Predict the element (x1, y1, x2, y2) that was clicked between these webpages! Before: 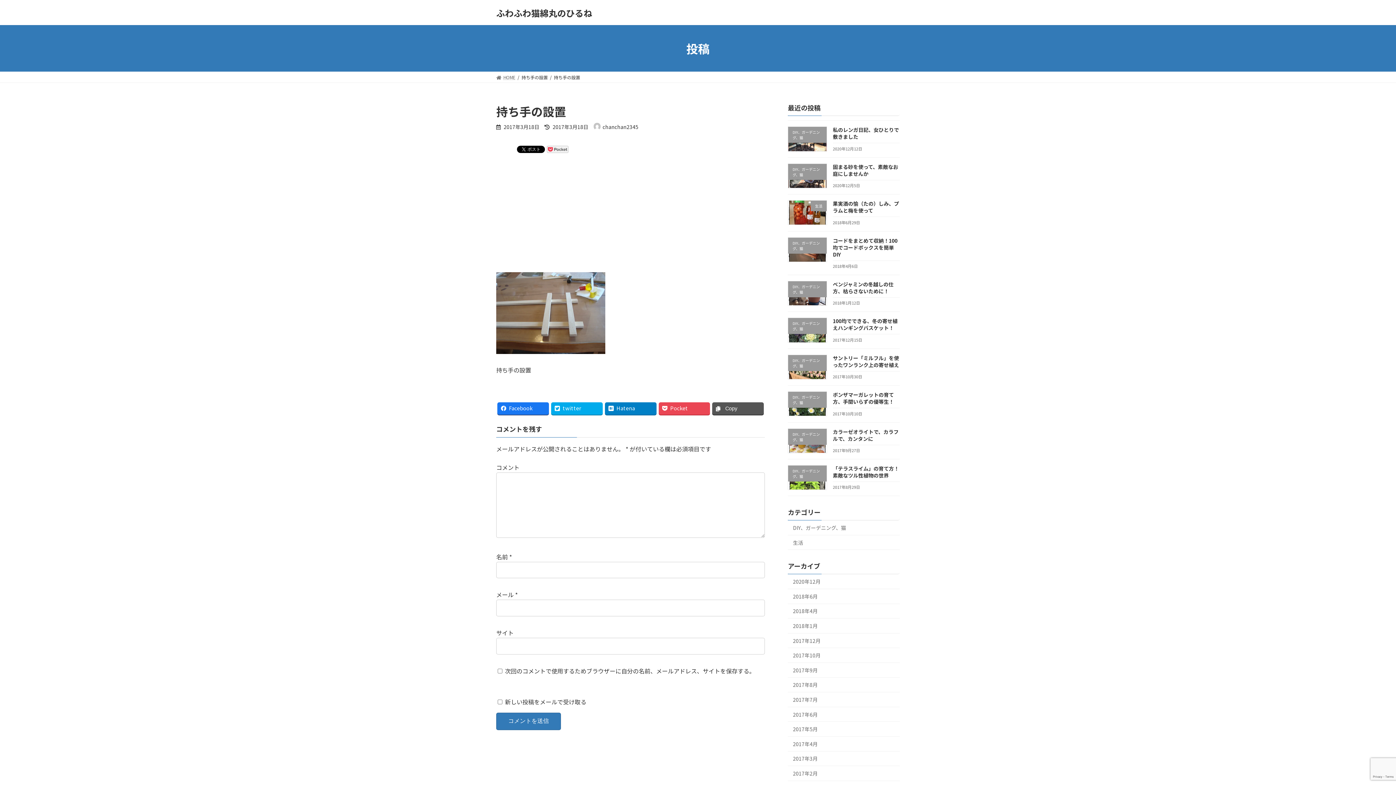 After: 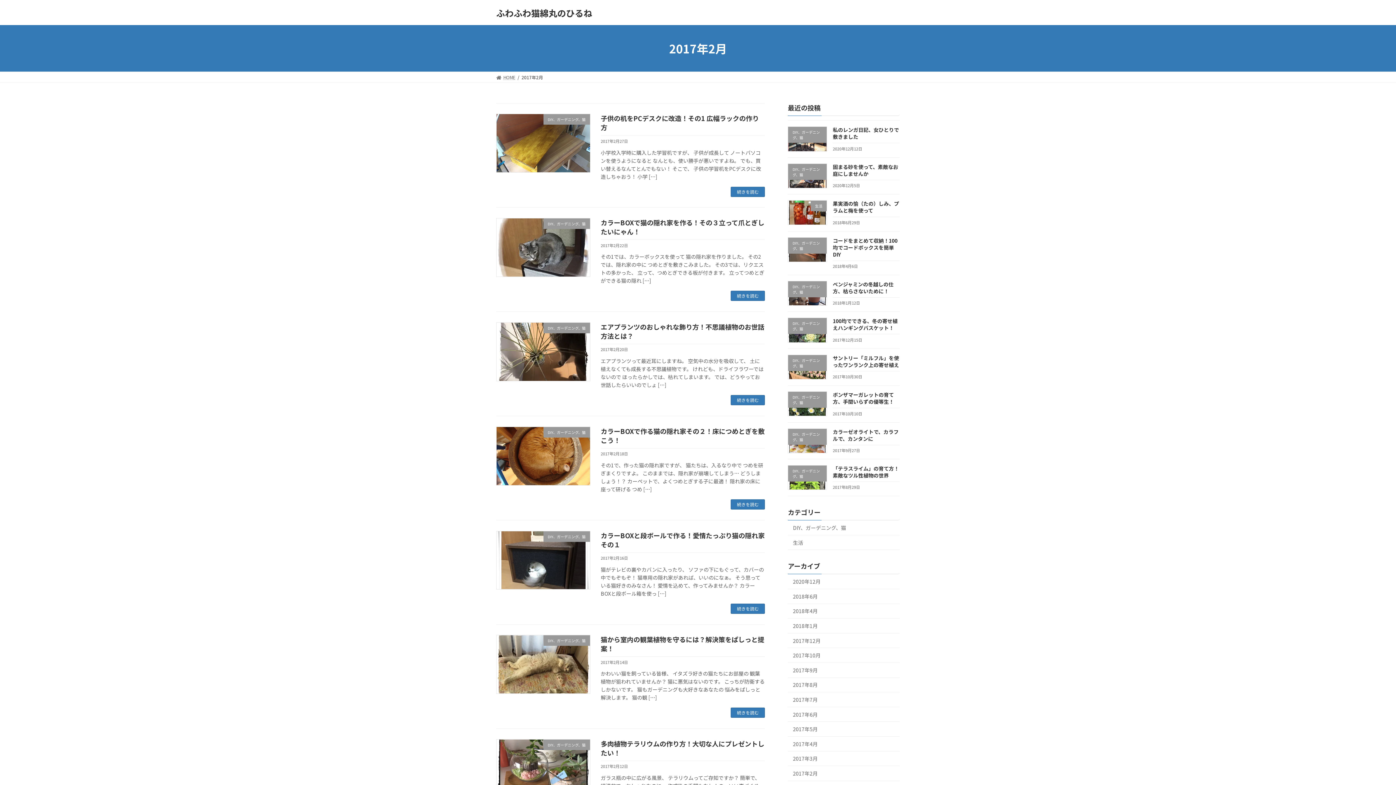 Action: label: 2017年2月 bbox: (788, 766, 900, 781)